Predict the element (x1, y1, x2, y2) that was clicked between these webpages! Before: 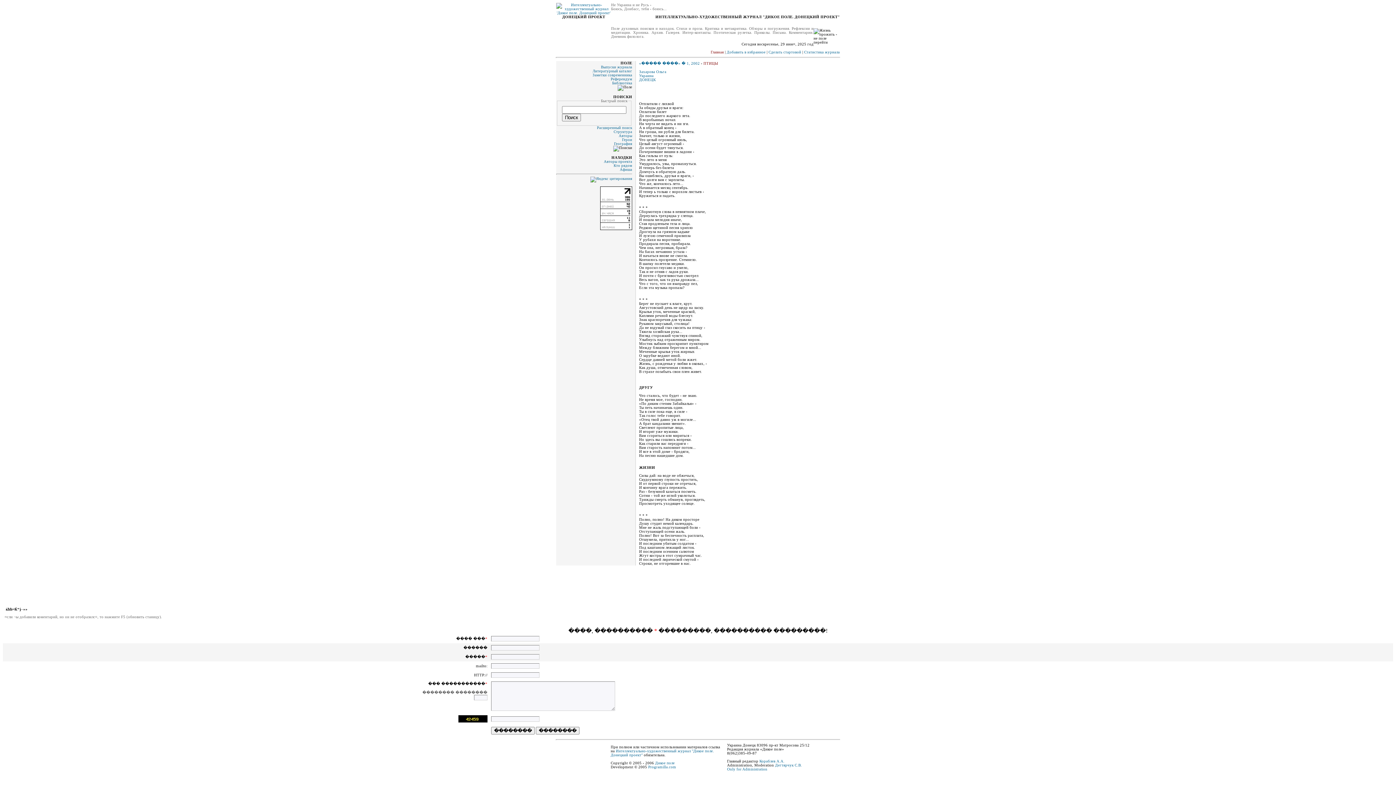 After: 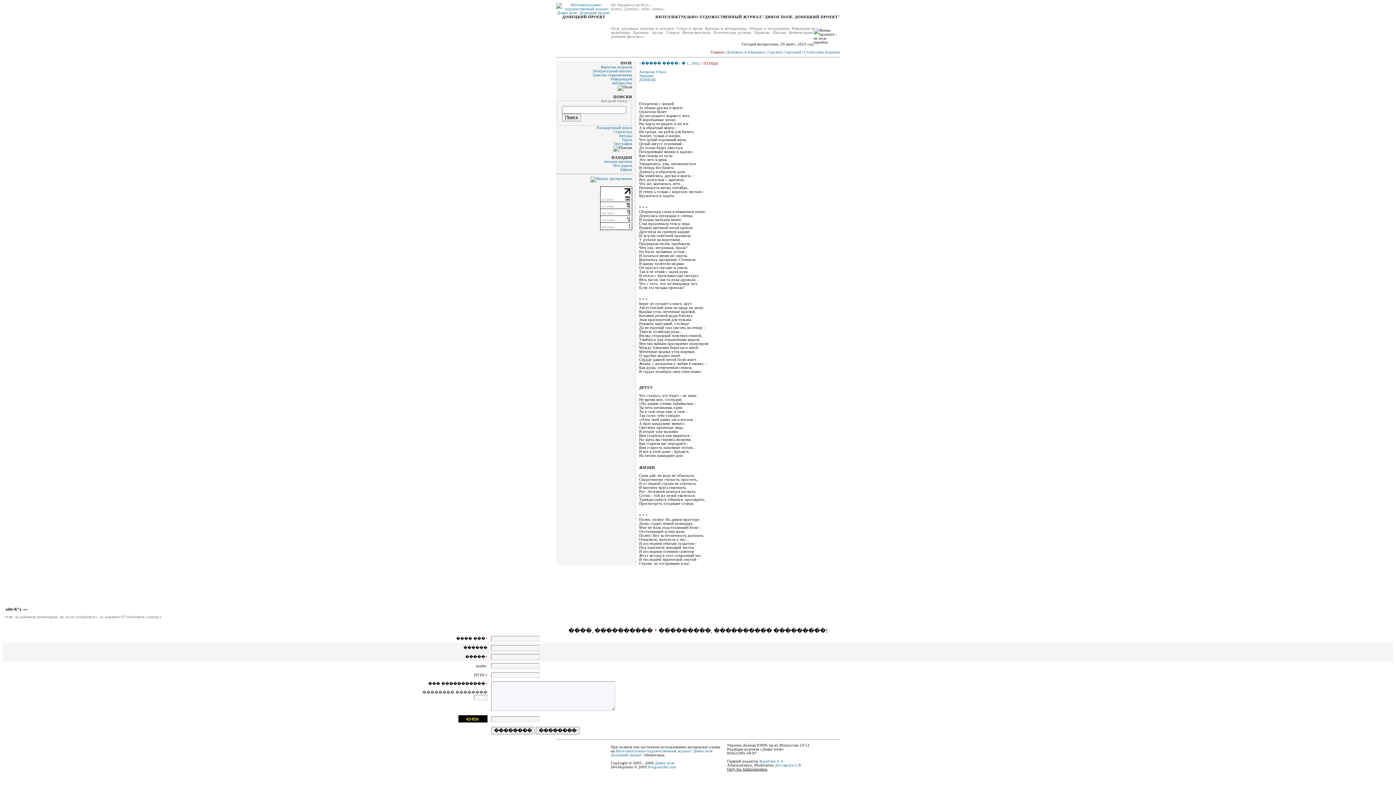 Action: bbox: (727, 767, 767, 771) label: Only for Administration